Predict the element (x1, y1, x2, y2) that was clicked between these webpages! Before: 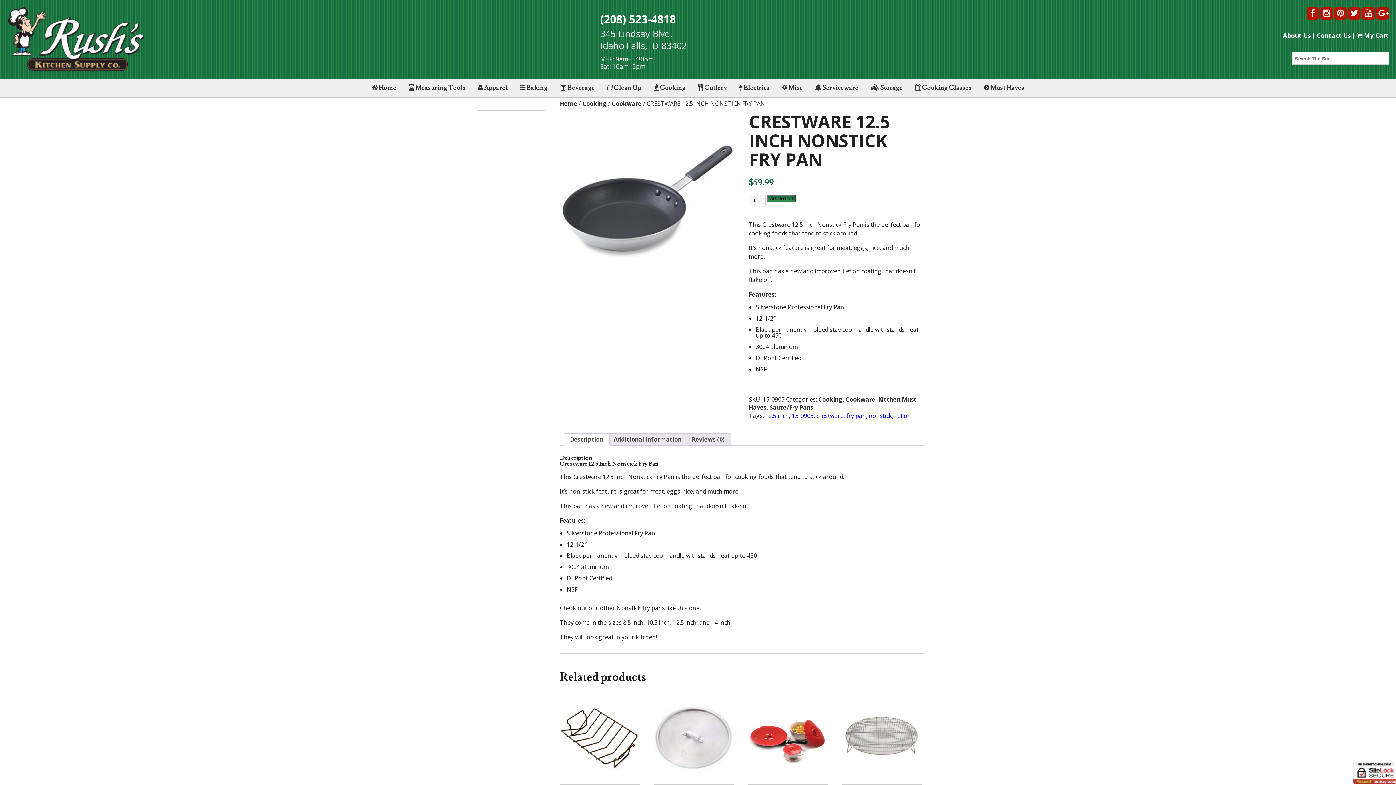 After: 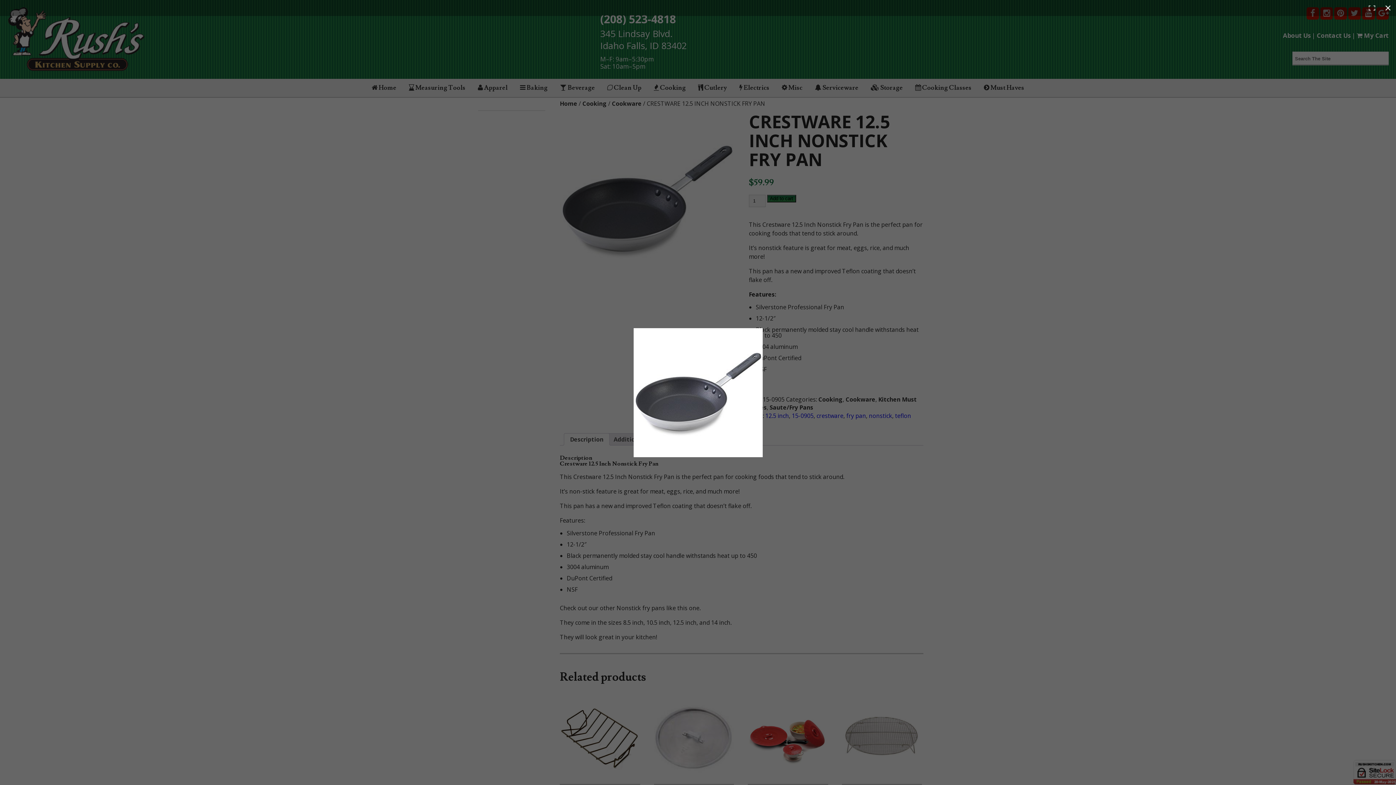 Action: bbox: (560, 112, 734, 286)